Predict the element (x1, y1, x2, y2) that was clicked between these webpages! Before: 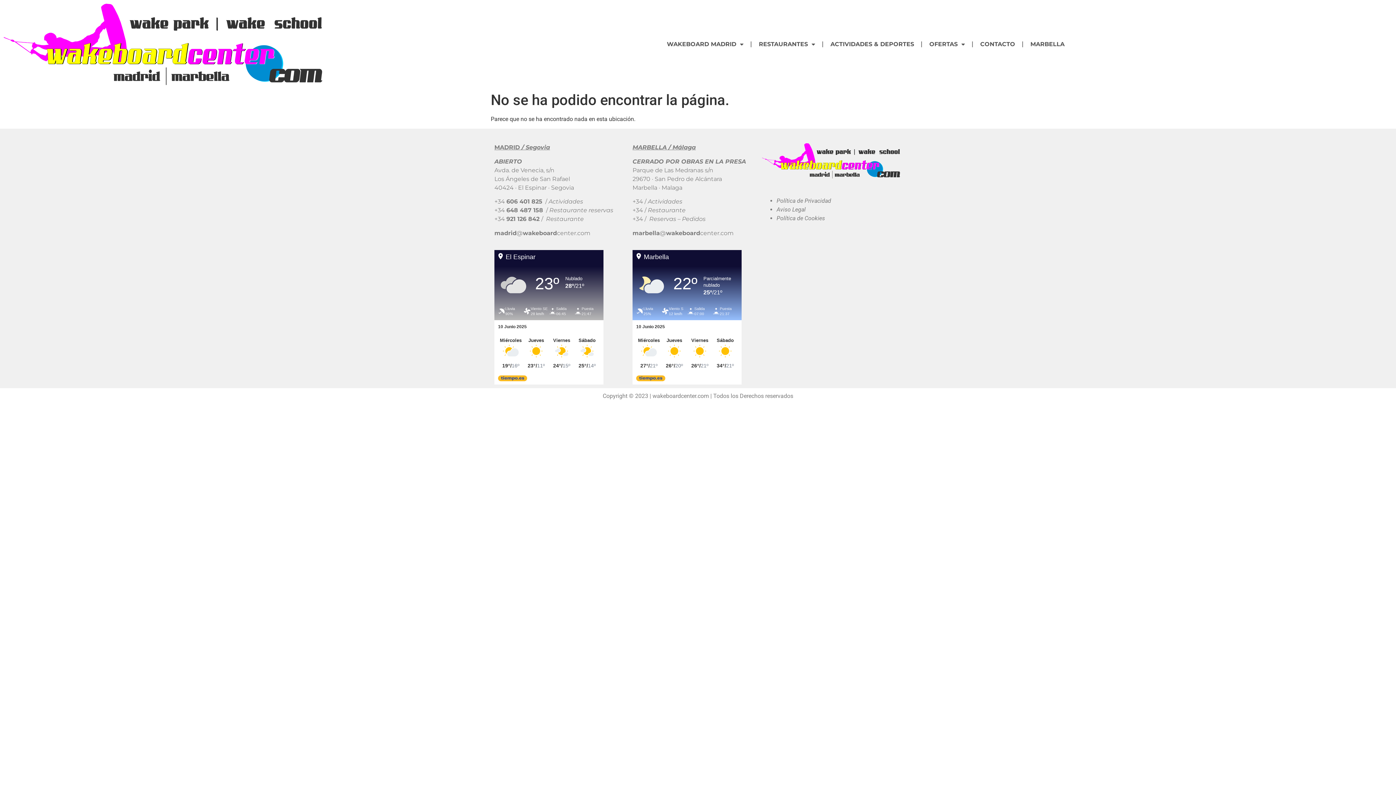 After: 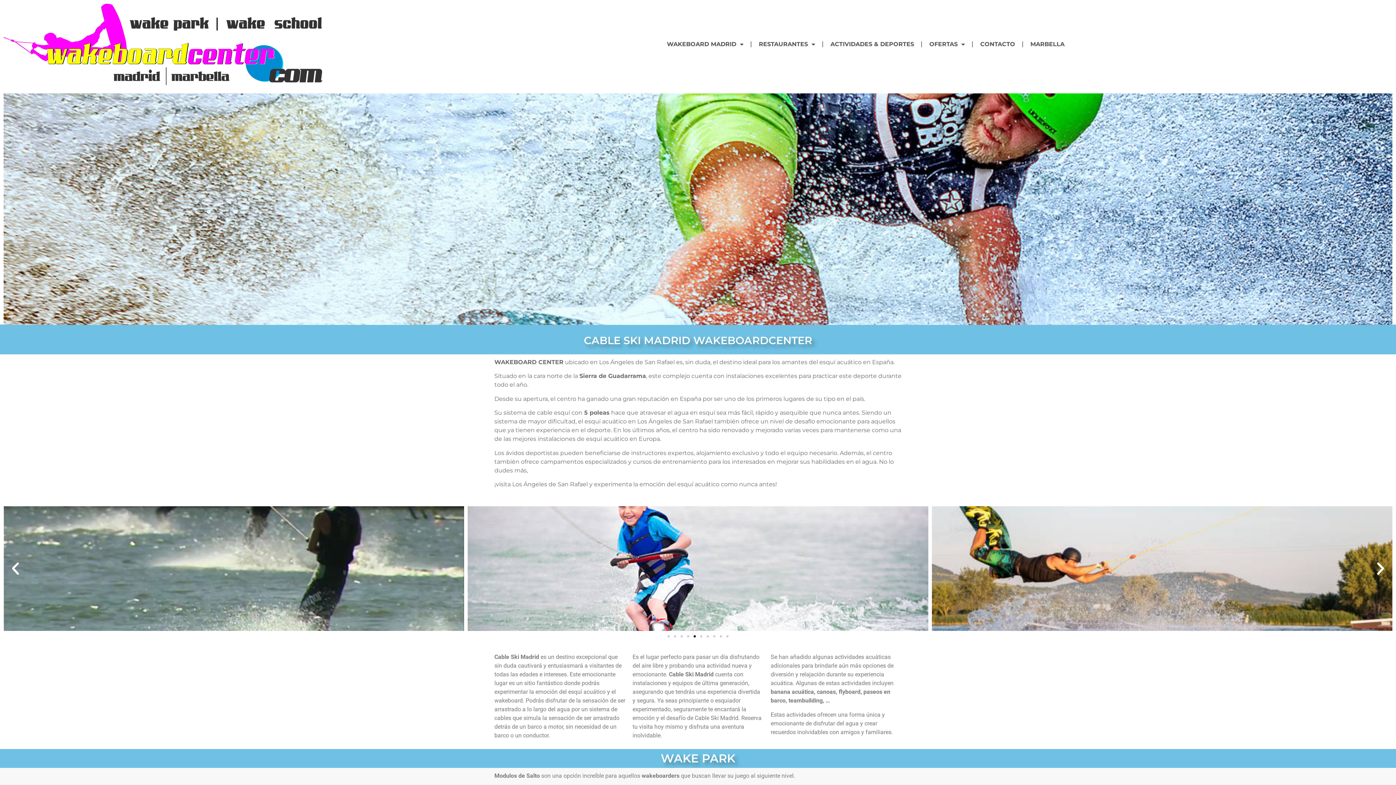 Action: bbox: (3, 3, 322, 85)